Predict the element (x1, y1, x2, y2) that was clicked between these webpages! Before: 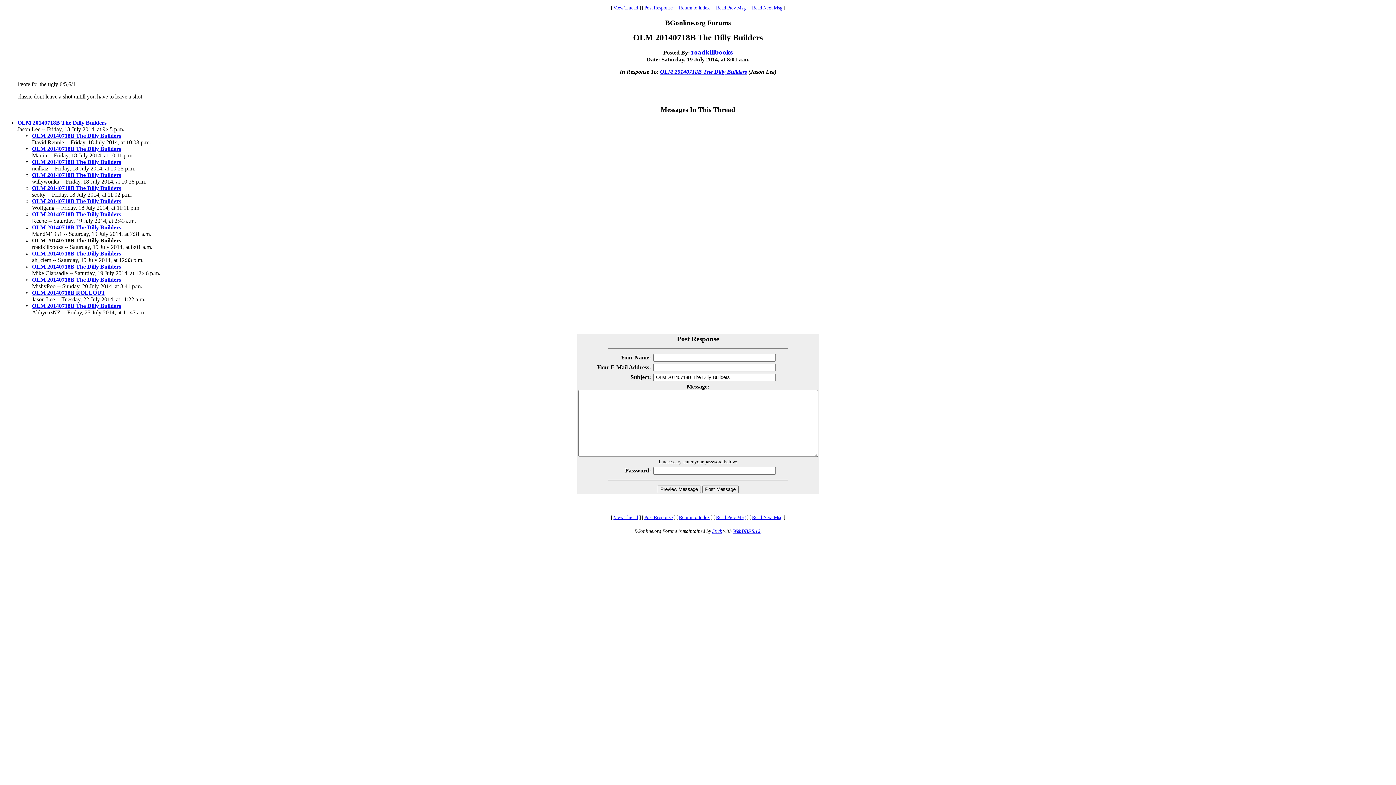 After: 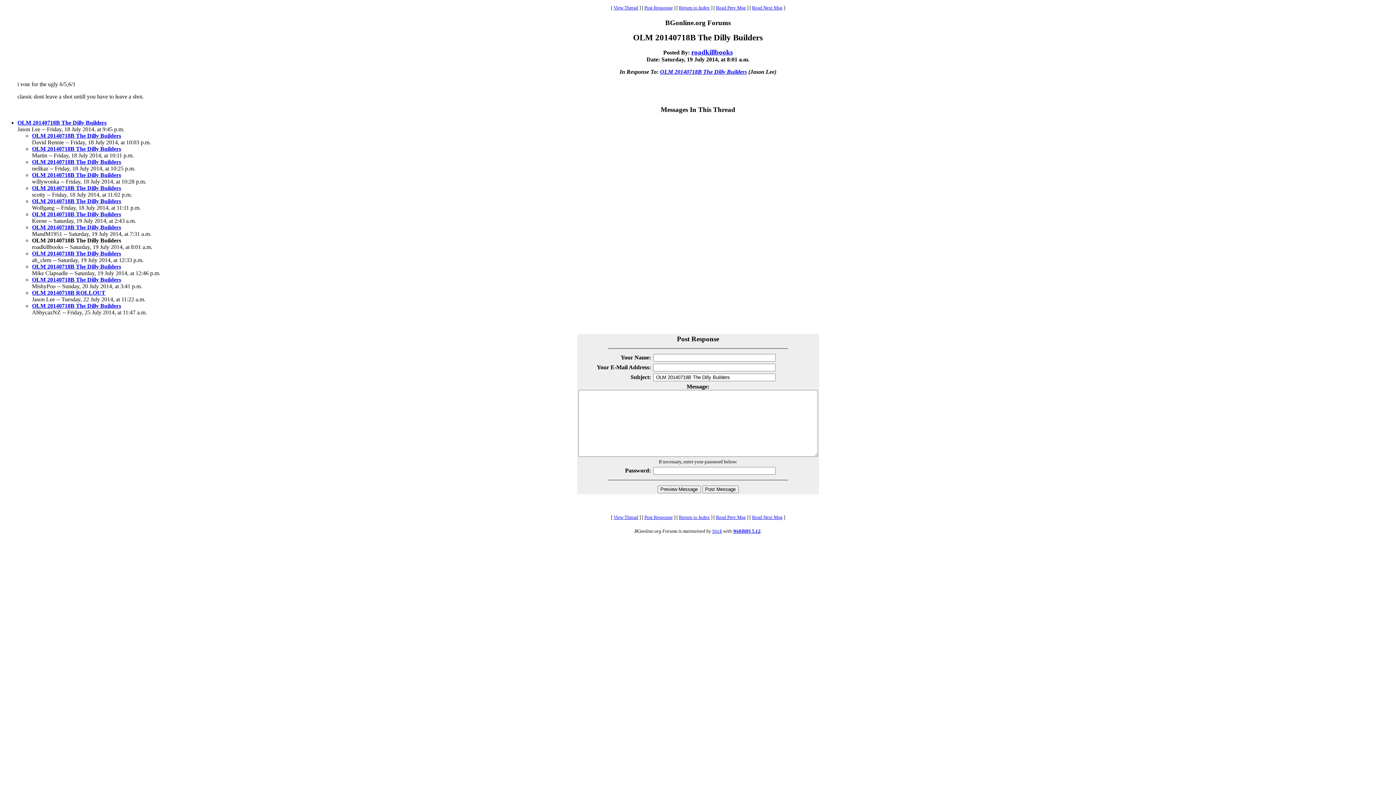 Action: label: View Thread bbox: (613, 514, 638, 520)